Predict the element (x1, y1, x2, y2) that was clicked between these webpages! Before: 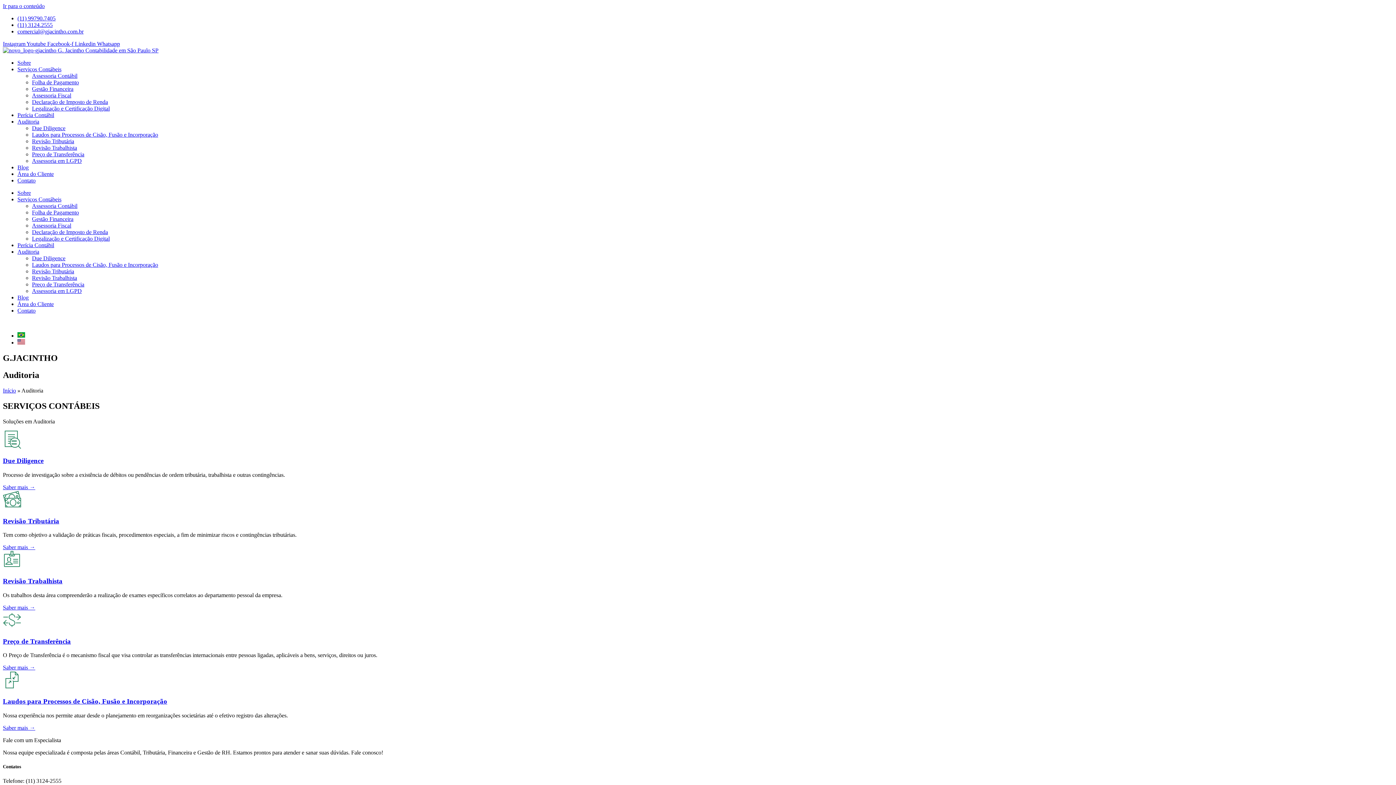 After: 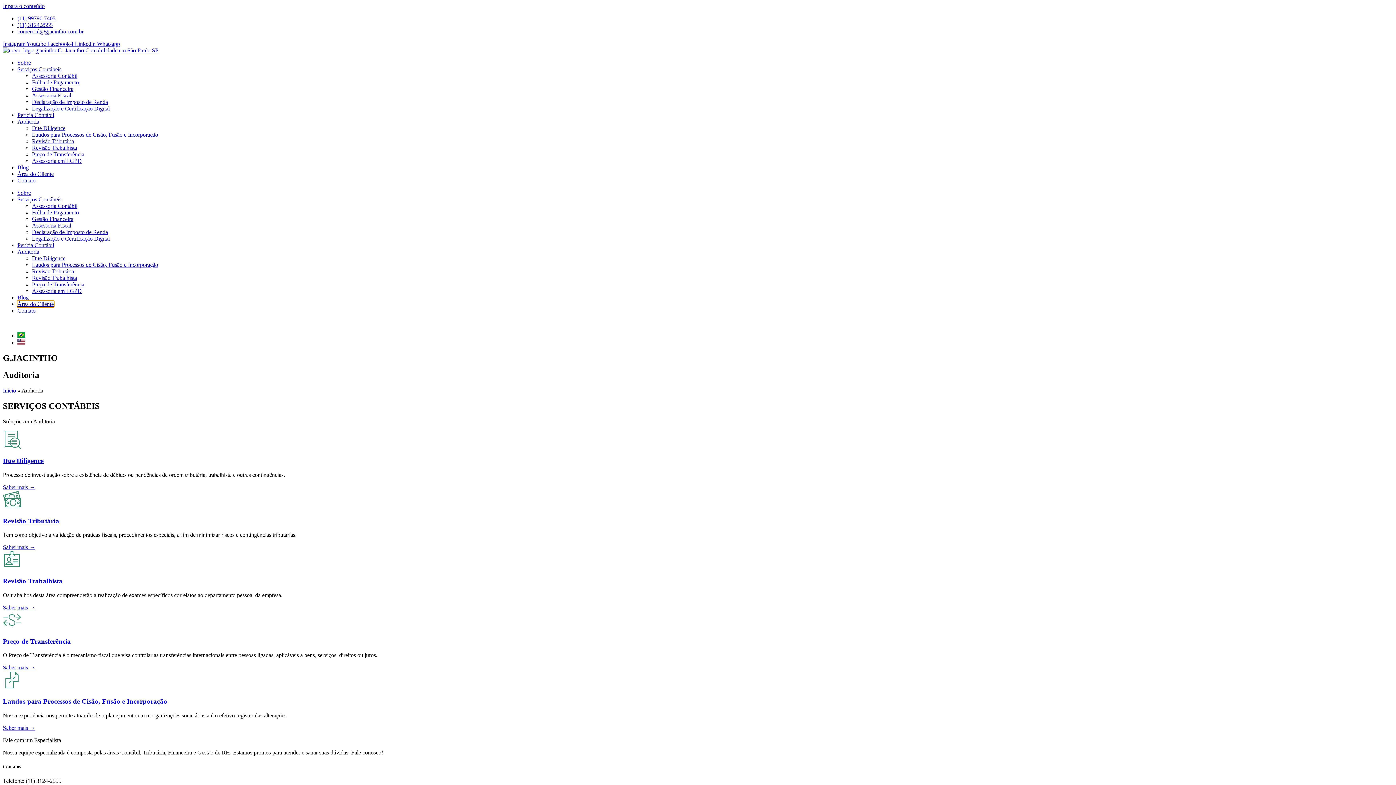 Action: bbox: (17, 301, 53, 307) label: Área do Cliente